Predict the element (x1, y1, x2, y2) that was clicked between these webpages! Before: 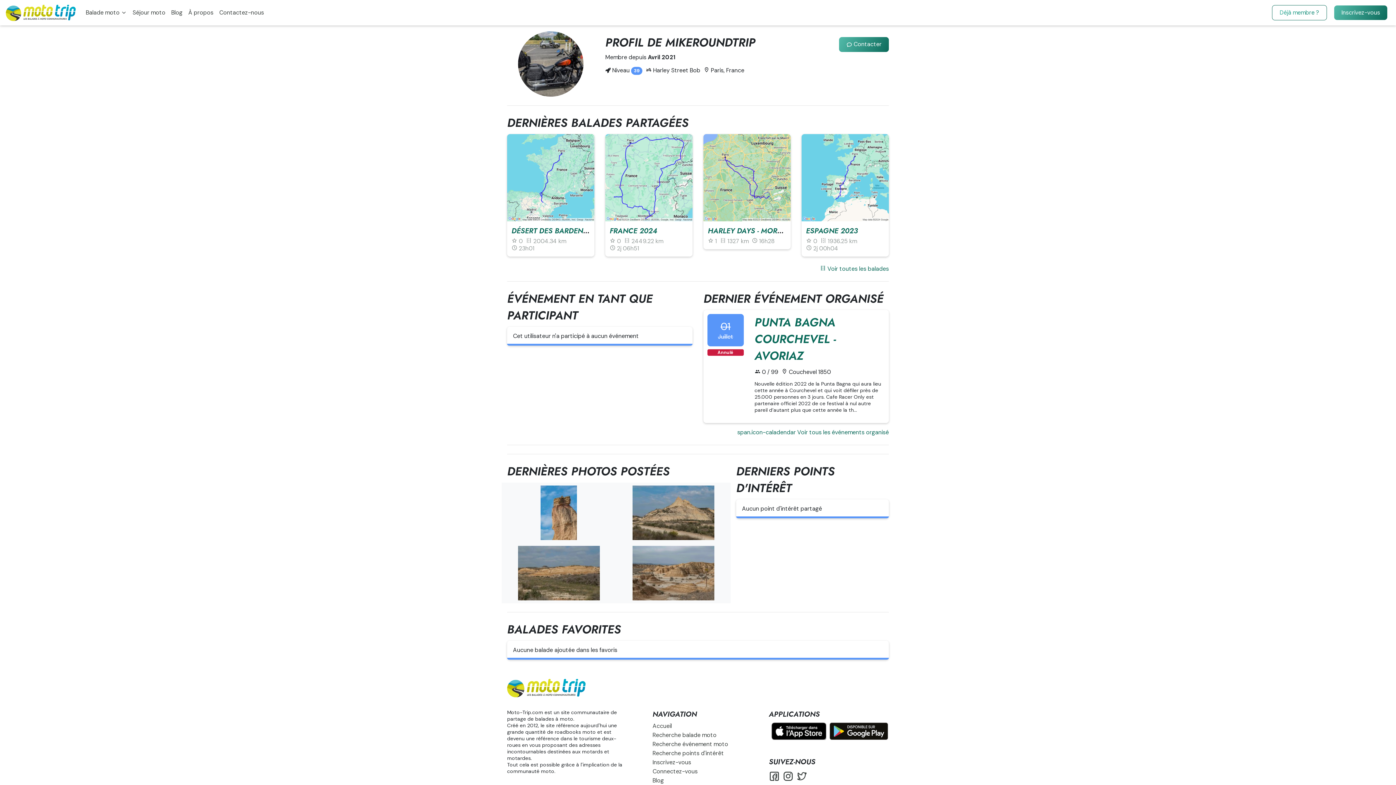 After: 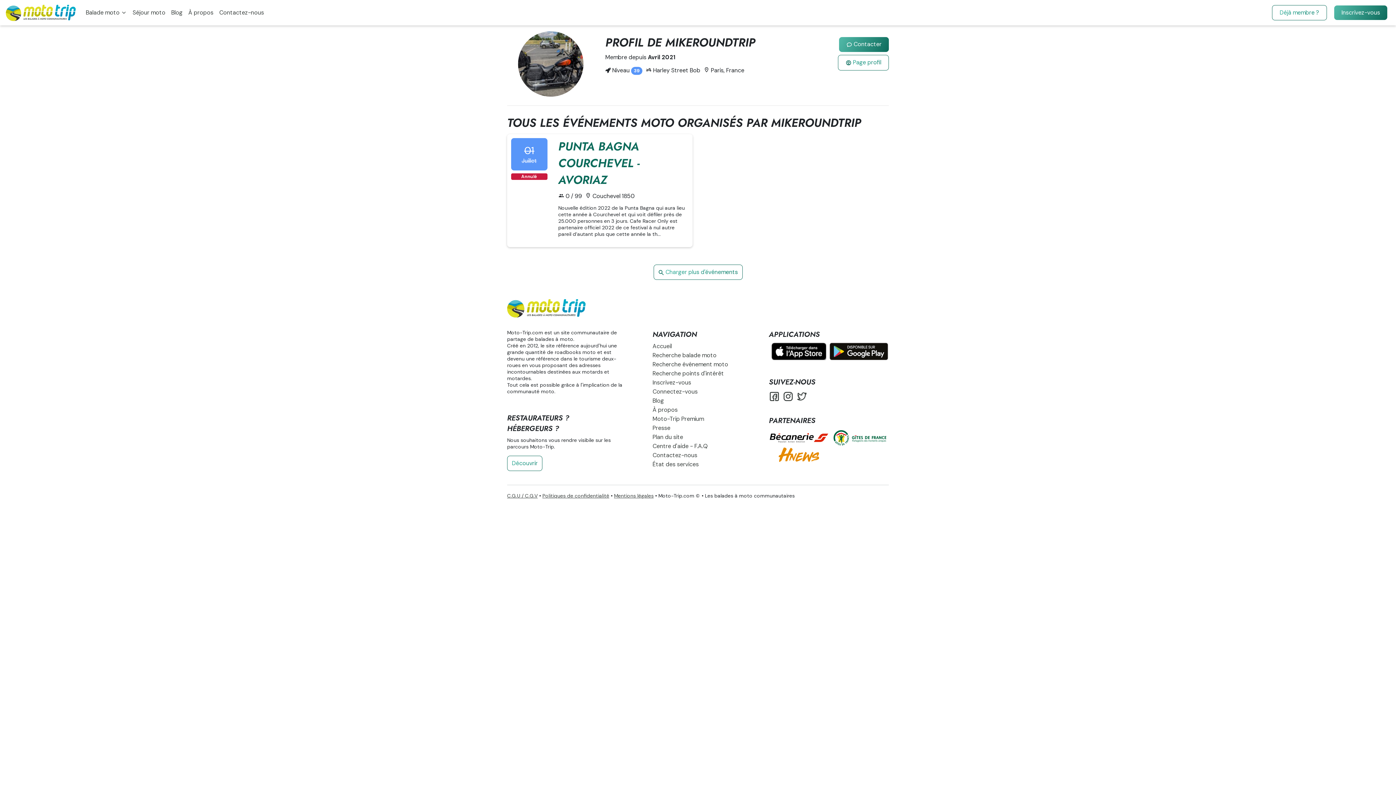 Action: label: span.icon-caladendar Voir tous les événements organisé bbox: (737, 428, 889, 436)